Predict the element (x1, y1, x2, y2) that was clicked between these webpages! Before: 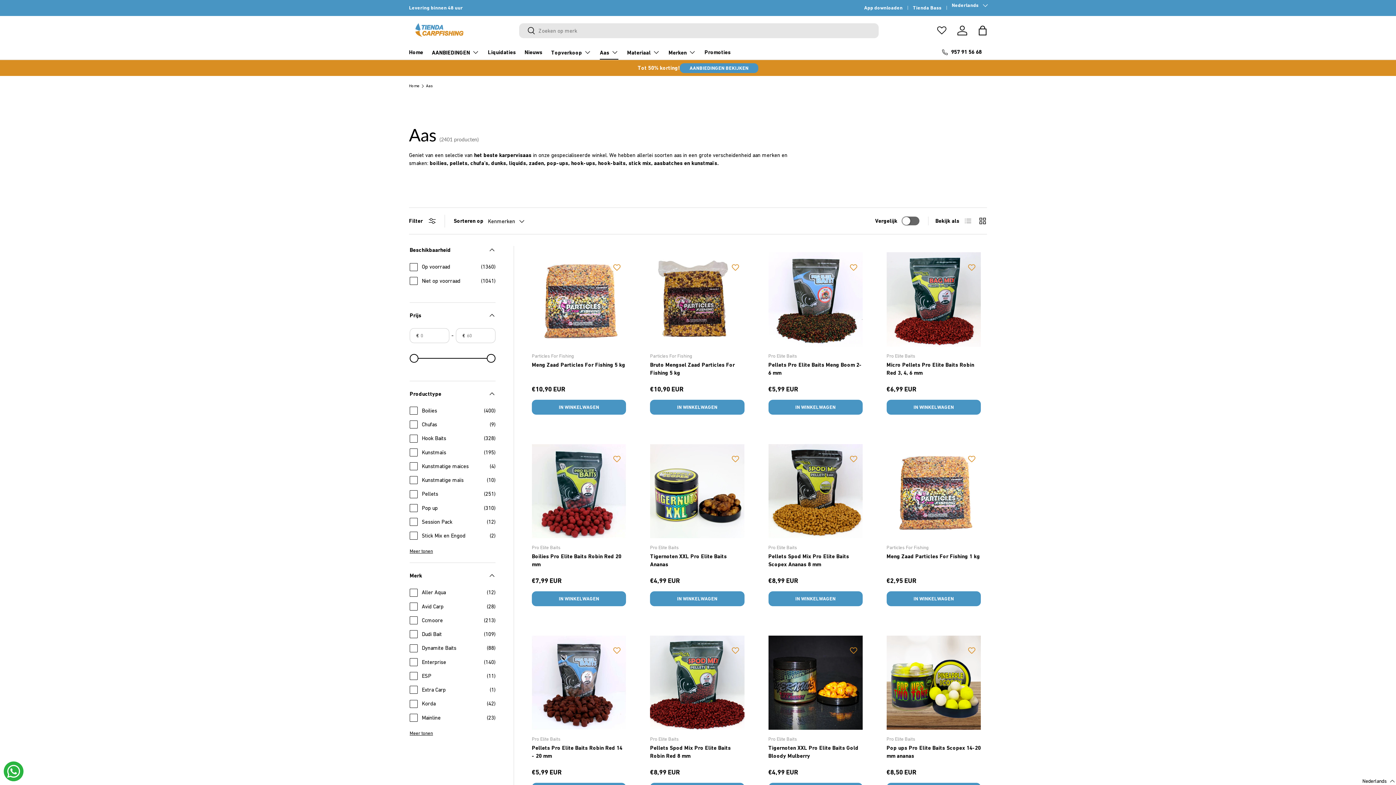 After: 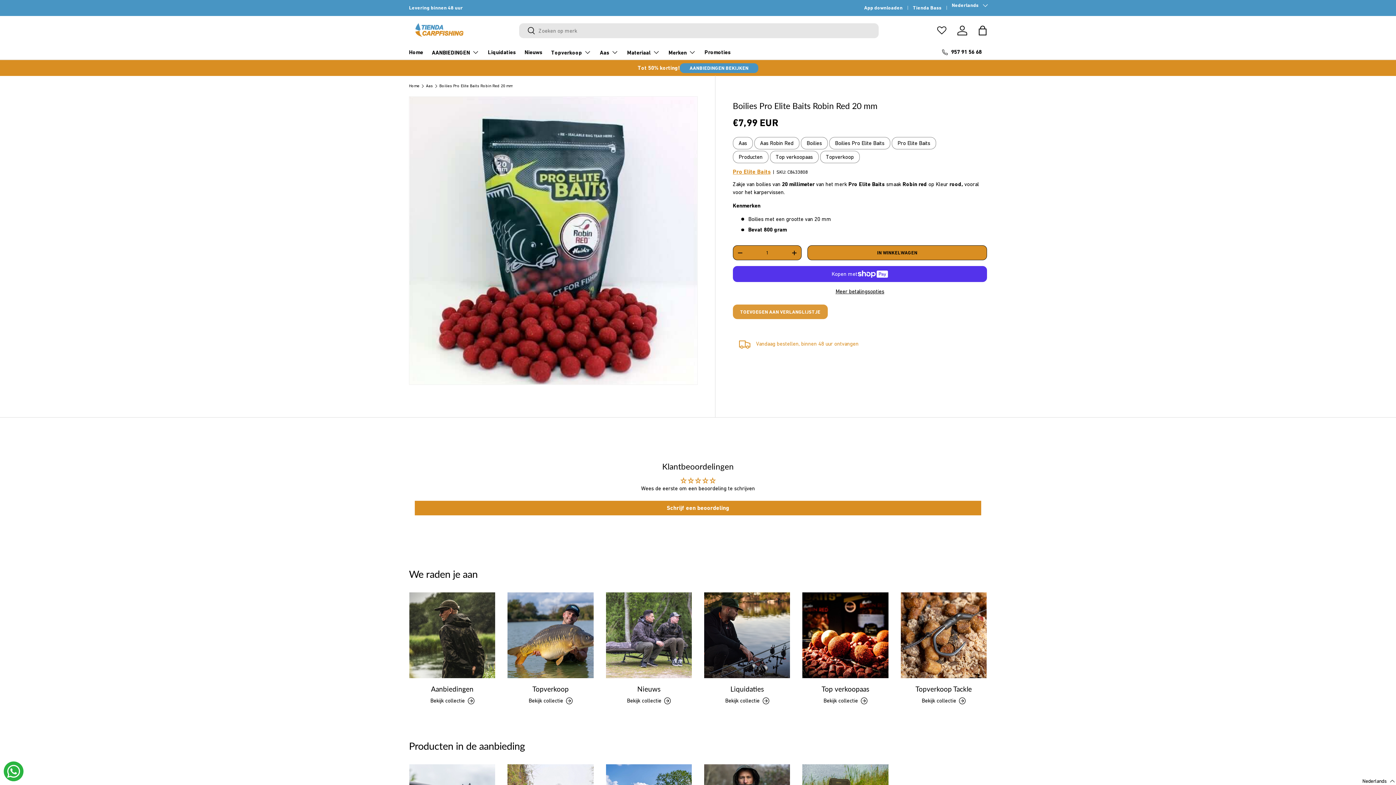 Action: label: Boilies Pro Elite Baits Robin Red 20 mm bbox: (532, 553, 621, 567)